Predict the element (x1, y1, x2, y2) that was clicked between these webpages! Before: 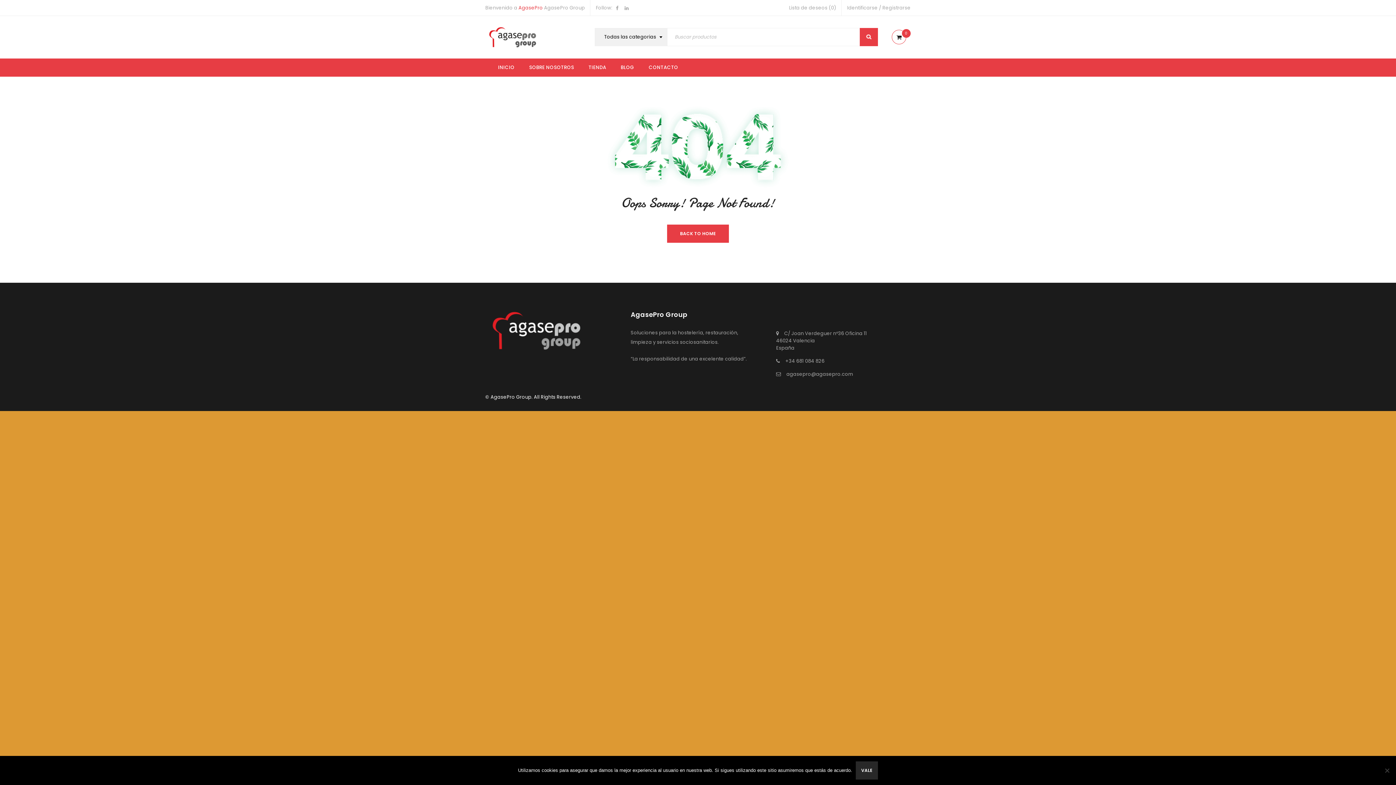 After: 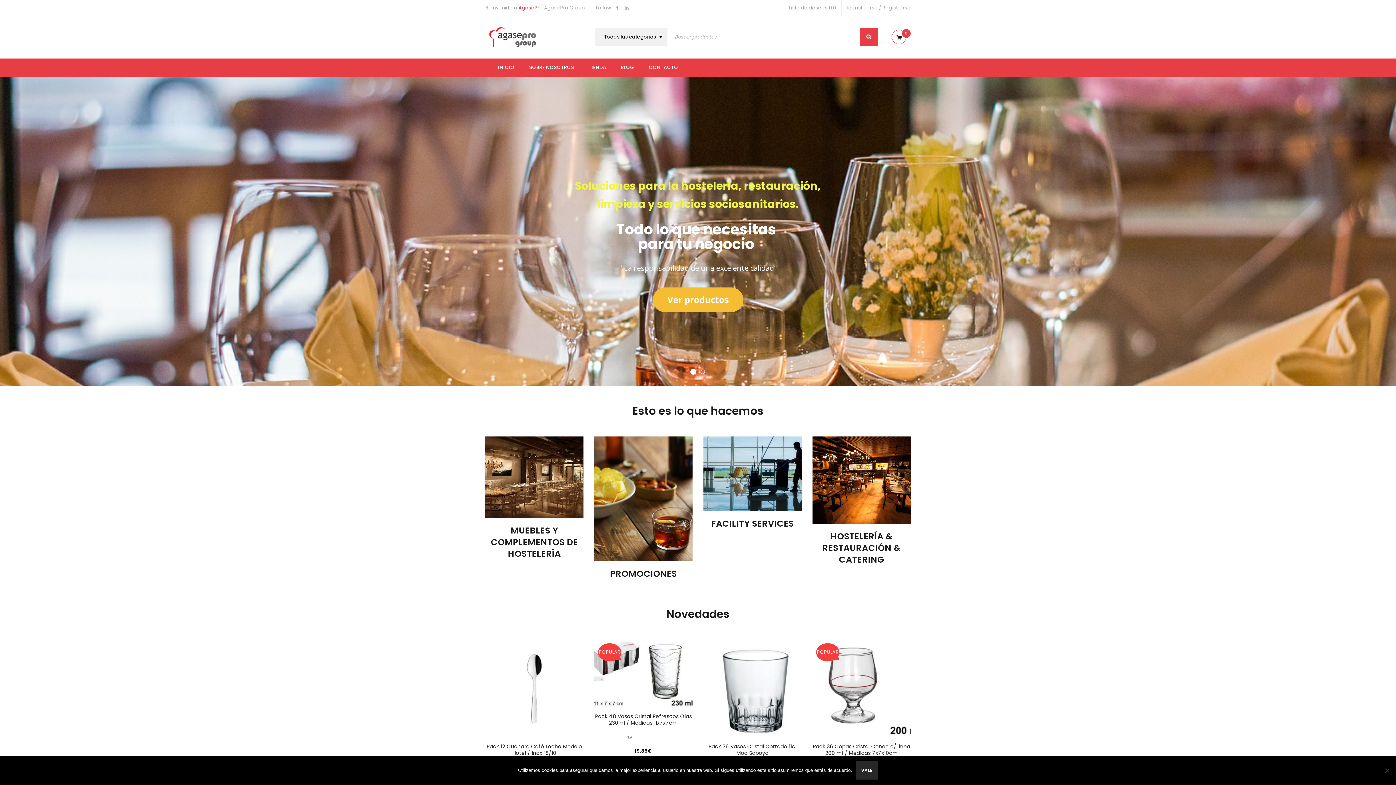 Action: bbox: (485, 23, 540, 51)